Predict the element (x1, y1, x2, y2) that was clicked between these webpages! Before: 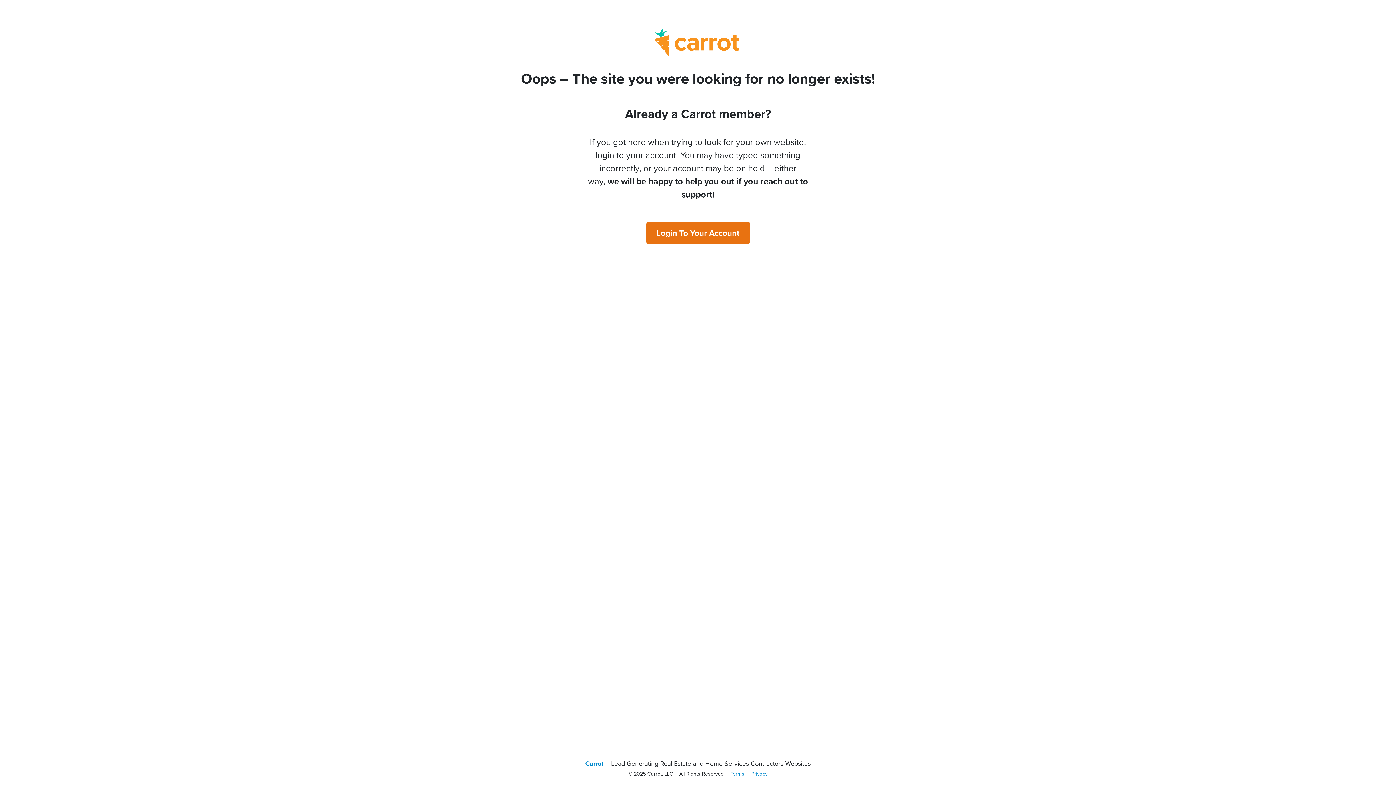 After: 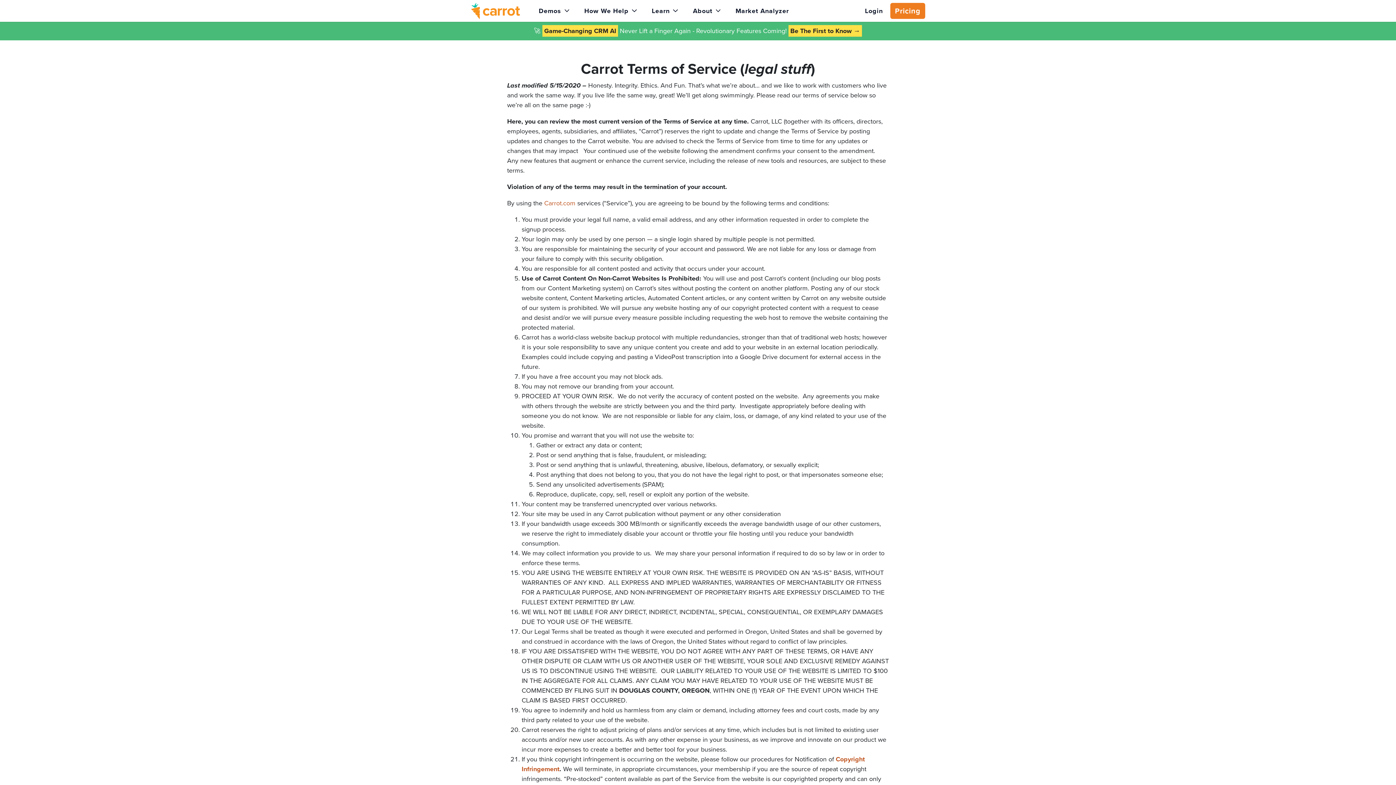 Action: label: Terms bbox: (730, 770, 744, 778)